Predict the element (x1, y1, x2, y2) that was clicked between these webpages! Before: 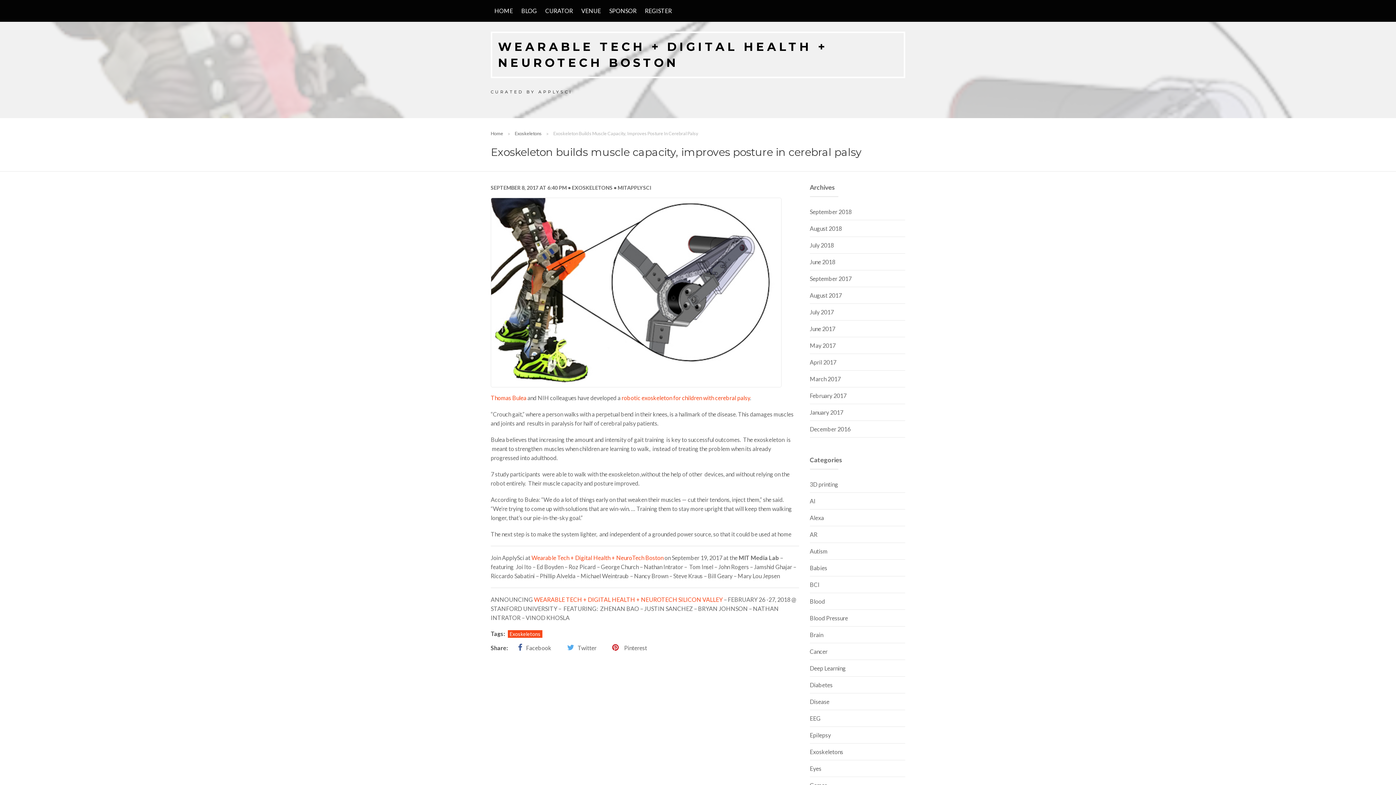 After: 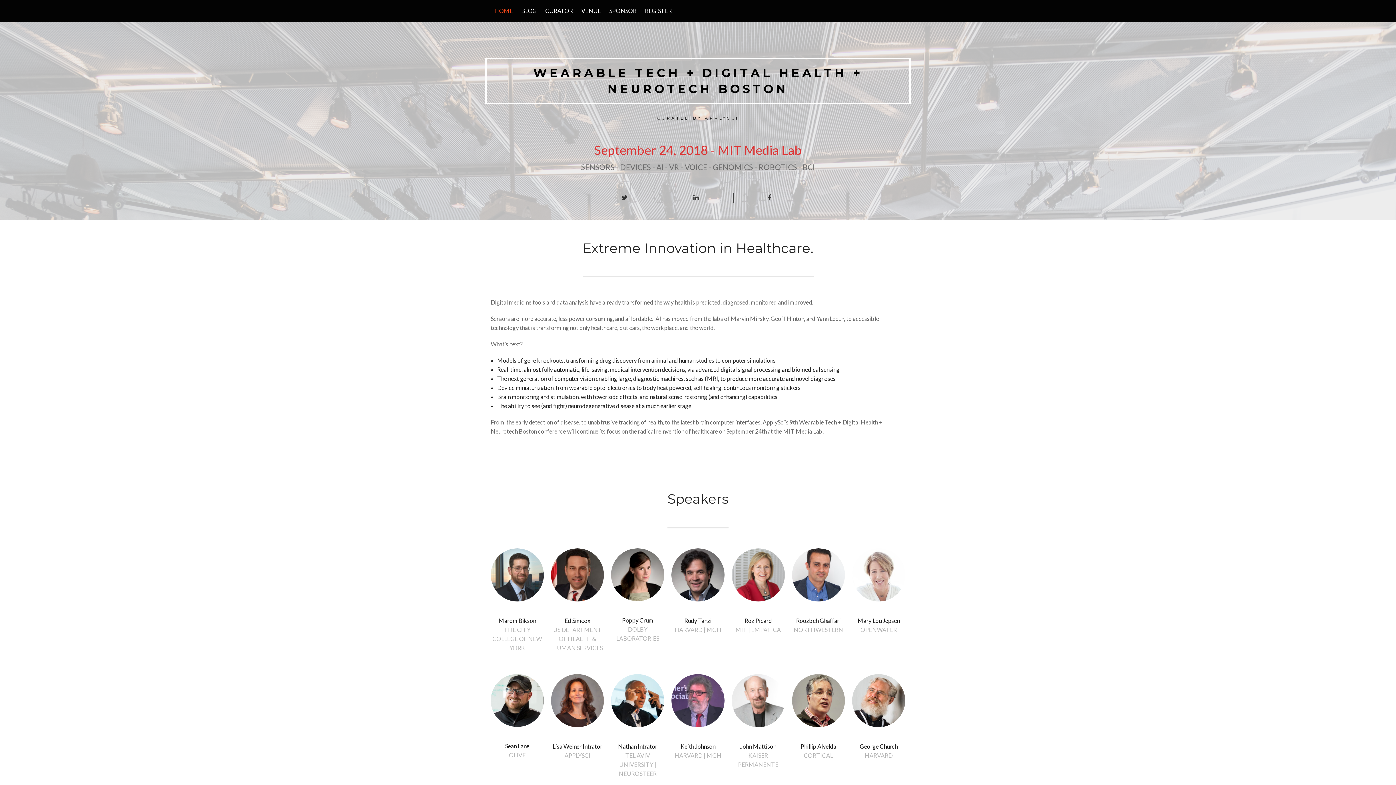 Action: bbox: (531, 554, 663, 561) label: Wearable Tech + Digital Health + NeuroTech Boston